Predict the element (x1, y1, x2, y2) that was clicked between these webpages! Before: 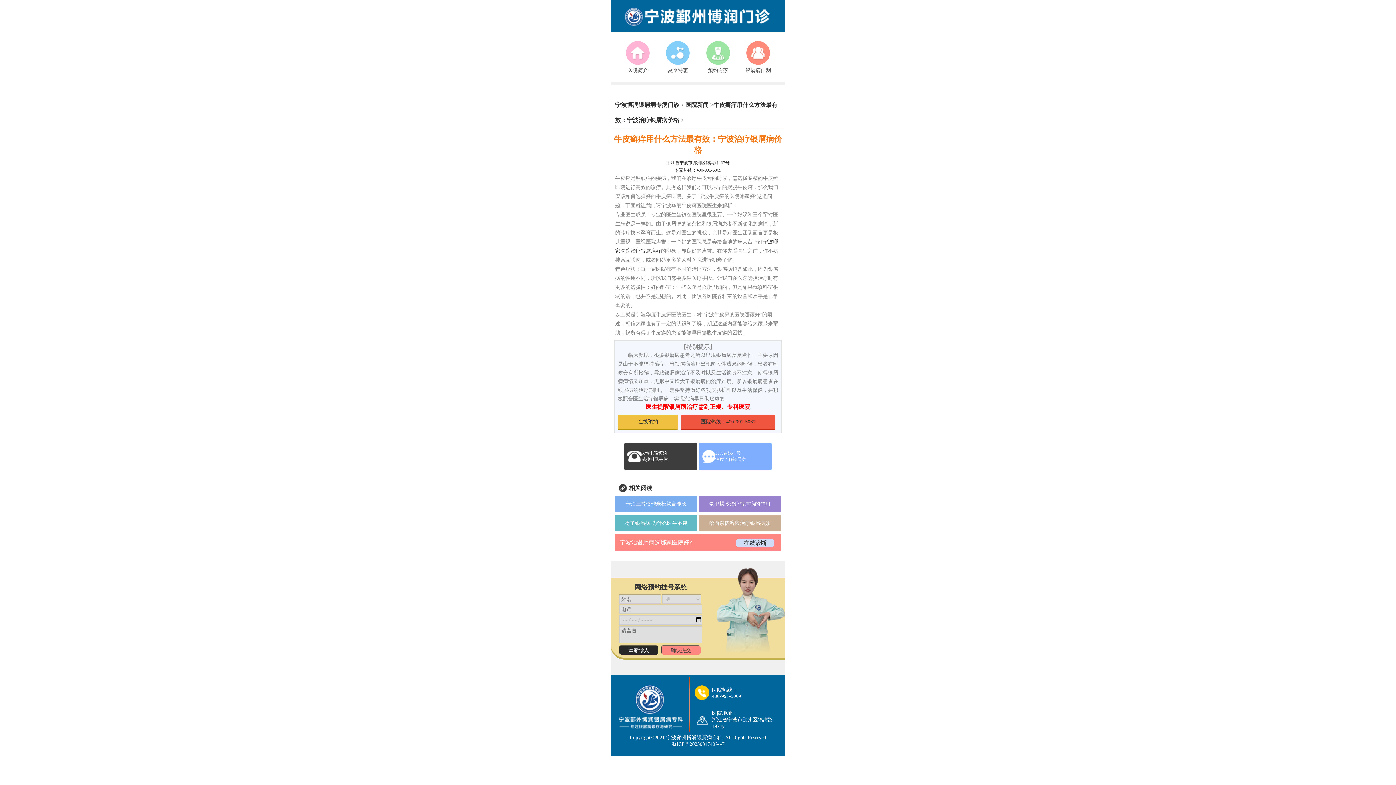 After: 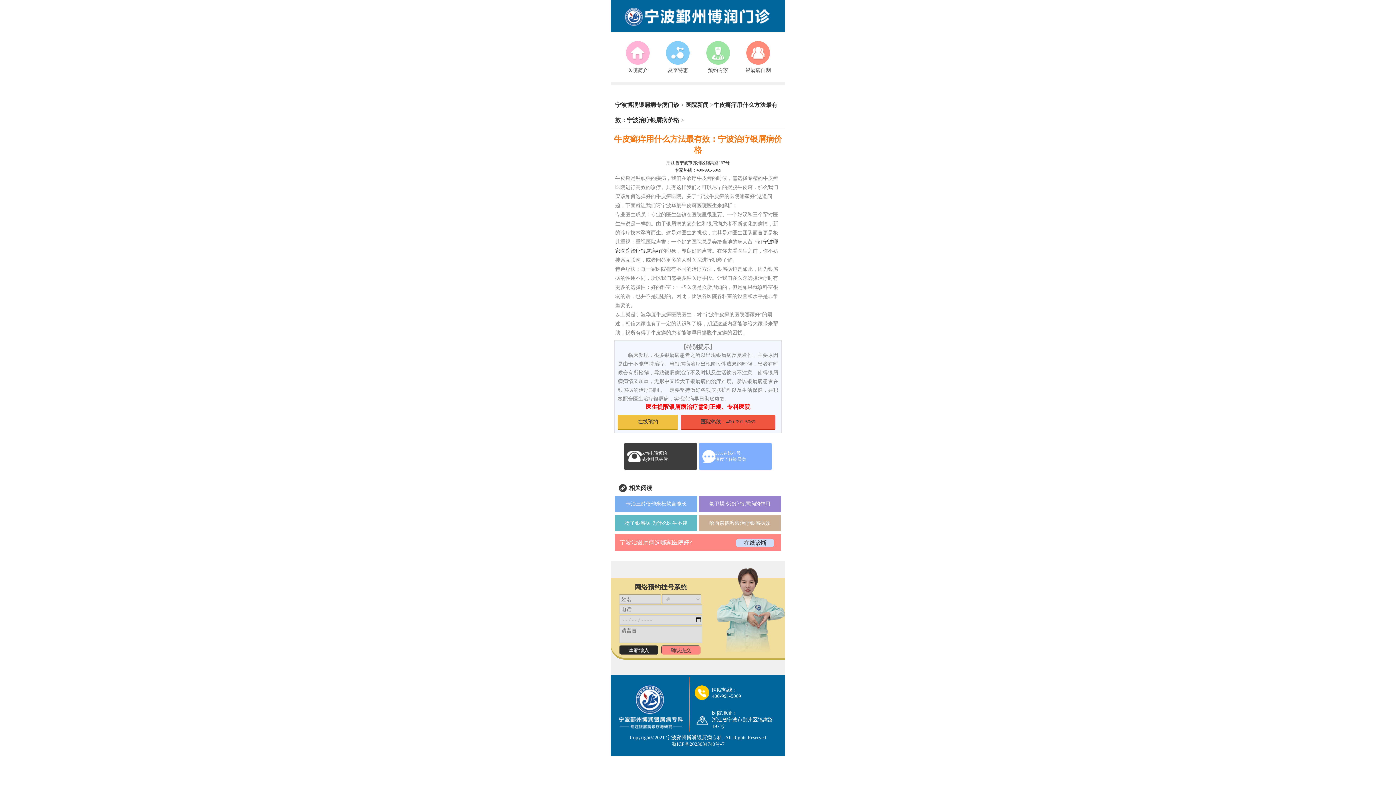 Action: label: 浙ICP备2023034740号-7 bbox: (671, 741, 724, 747)